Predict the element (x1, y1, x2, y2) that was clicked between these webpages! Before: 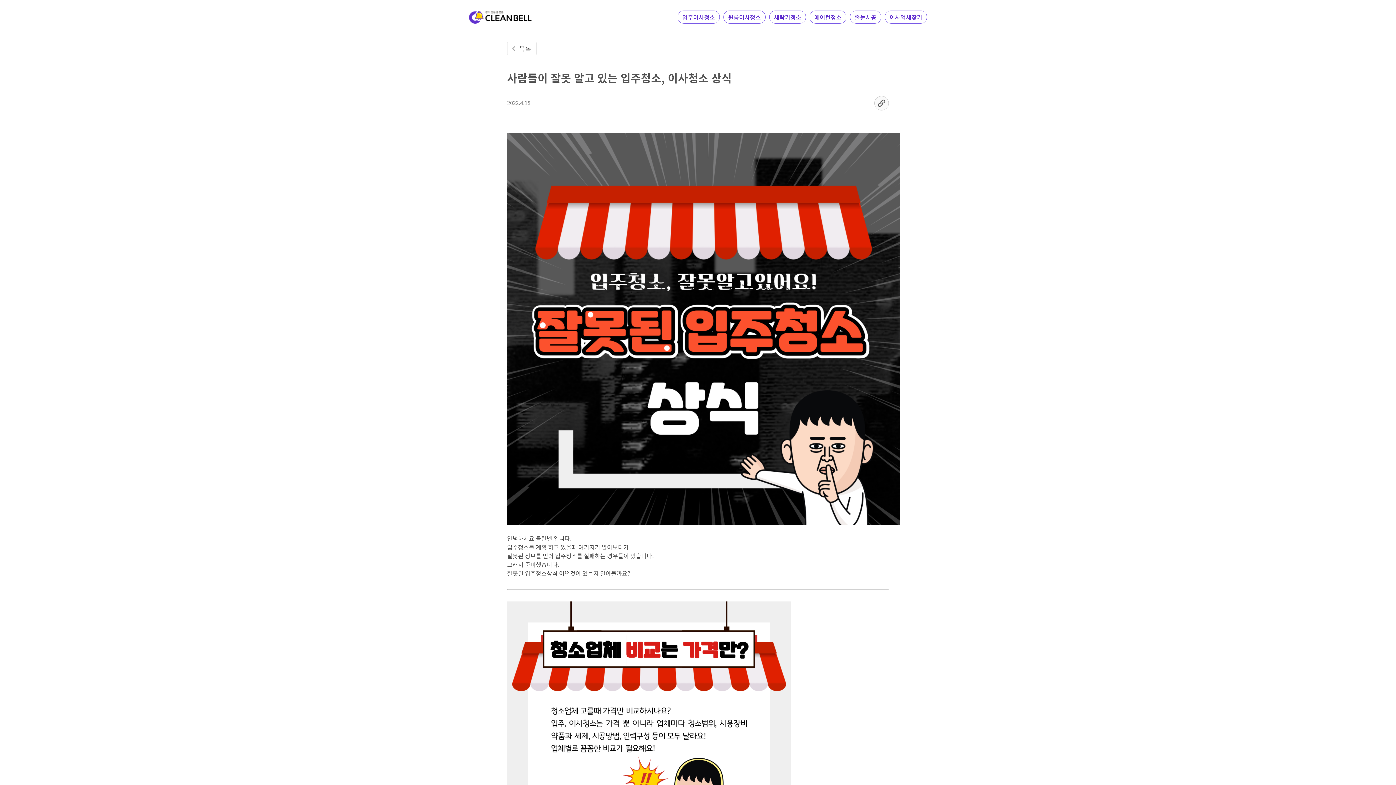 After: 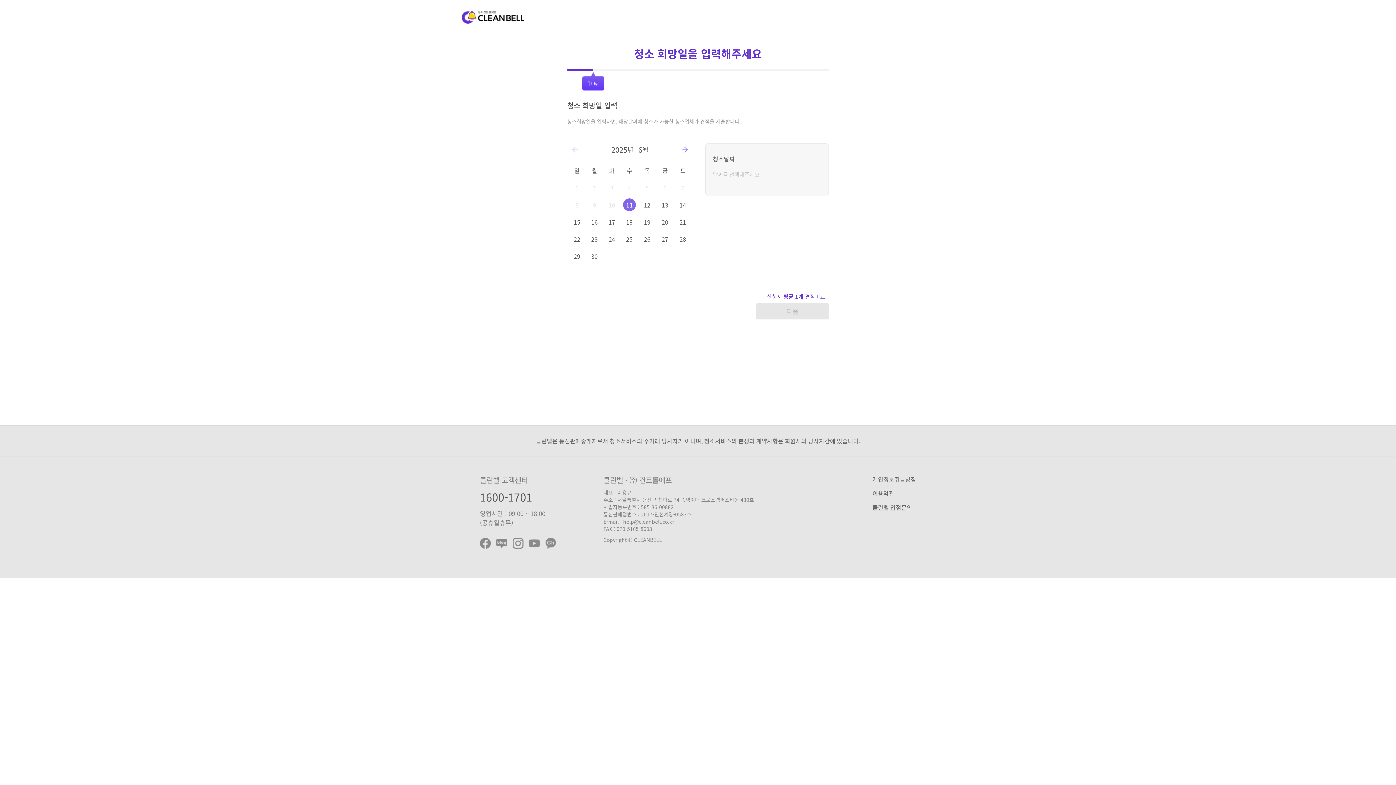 Action: label: 에어컨청소 bbox: (809, 10, 846, 23)